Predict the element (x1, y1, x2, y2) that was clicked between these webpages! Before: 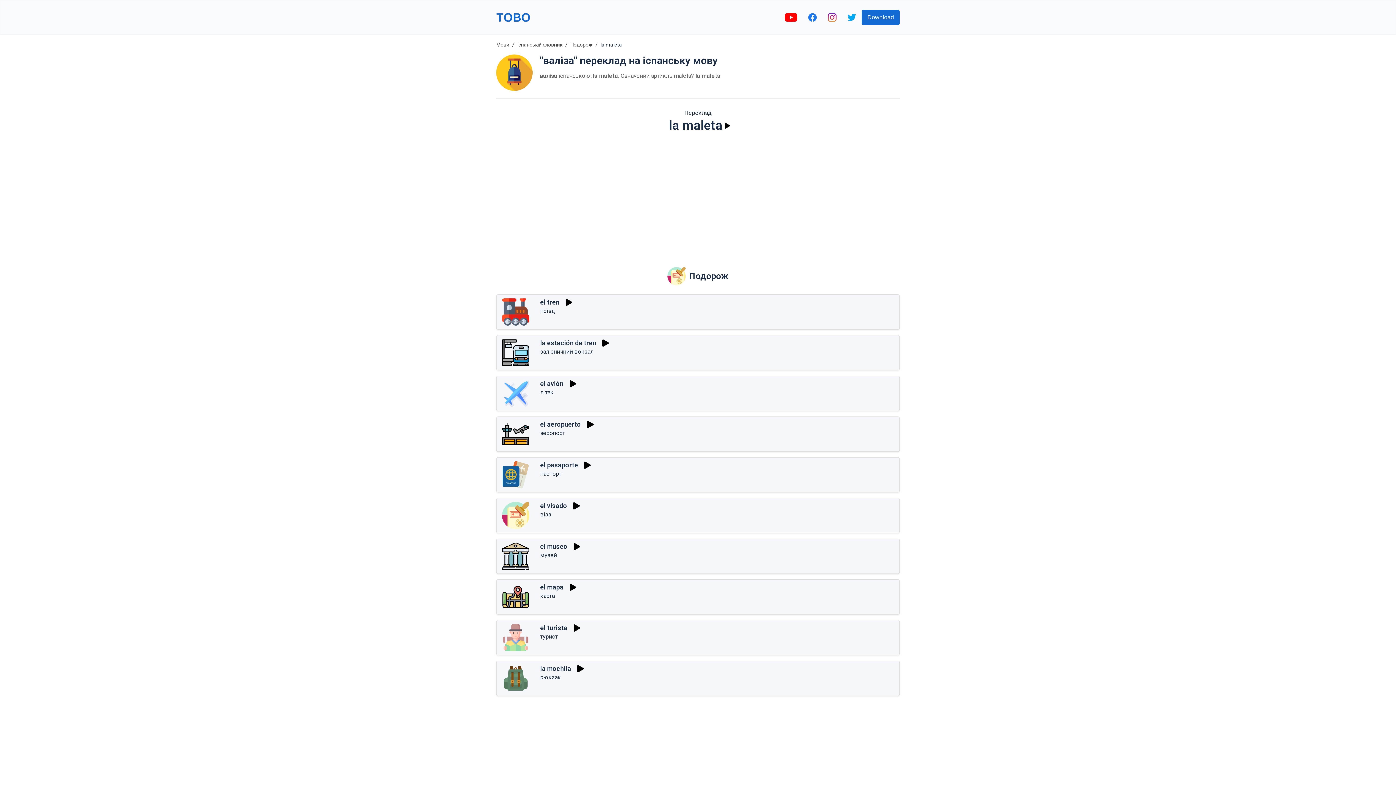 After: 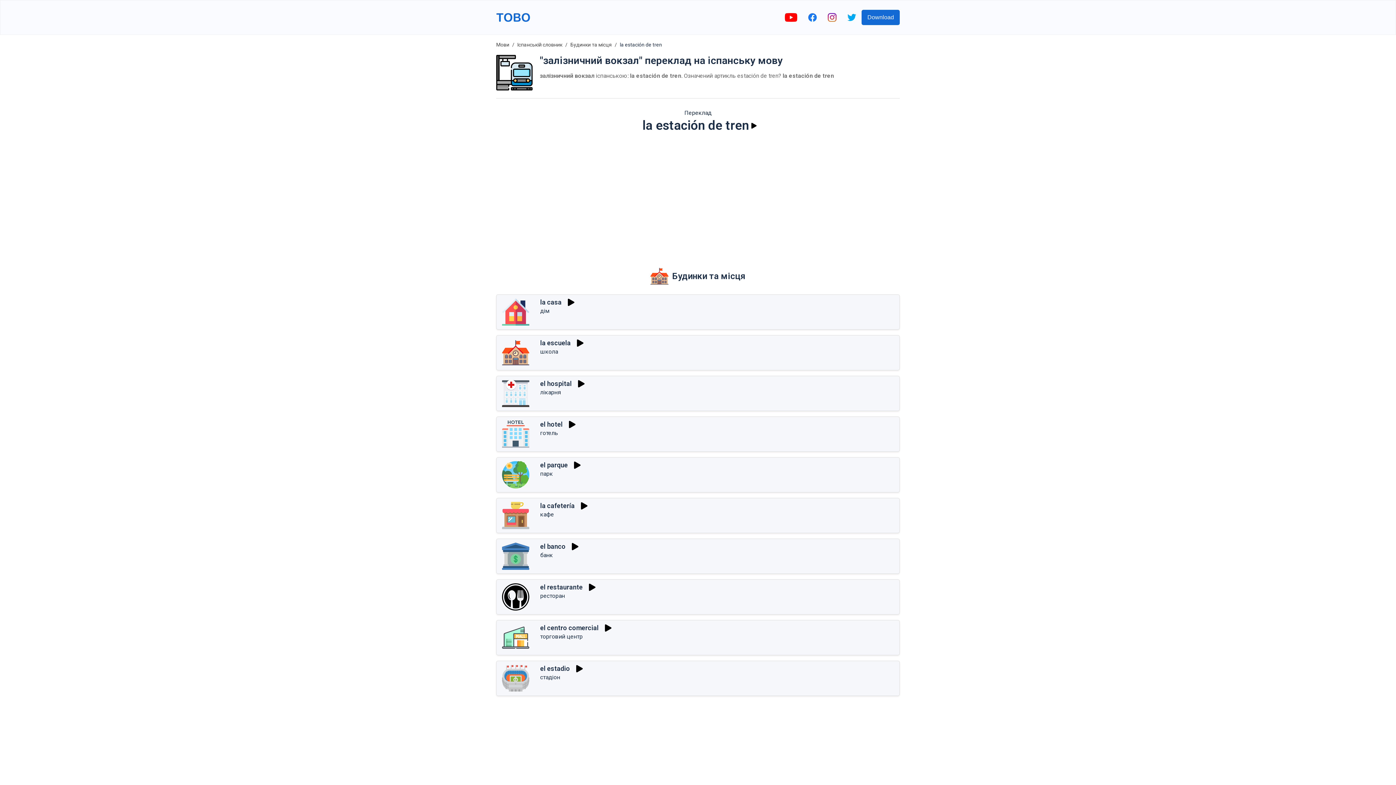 Action: bbox: (540, 348, 593, 355) label: залізничний вокзал